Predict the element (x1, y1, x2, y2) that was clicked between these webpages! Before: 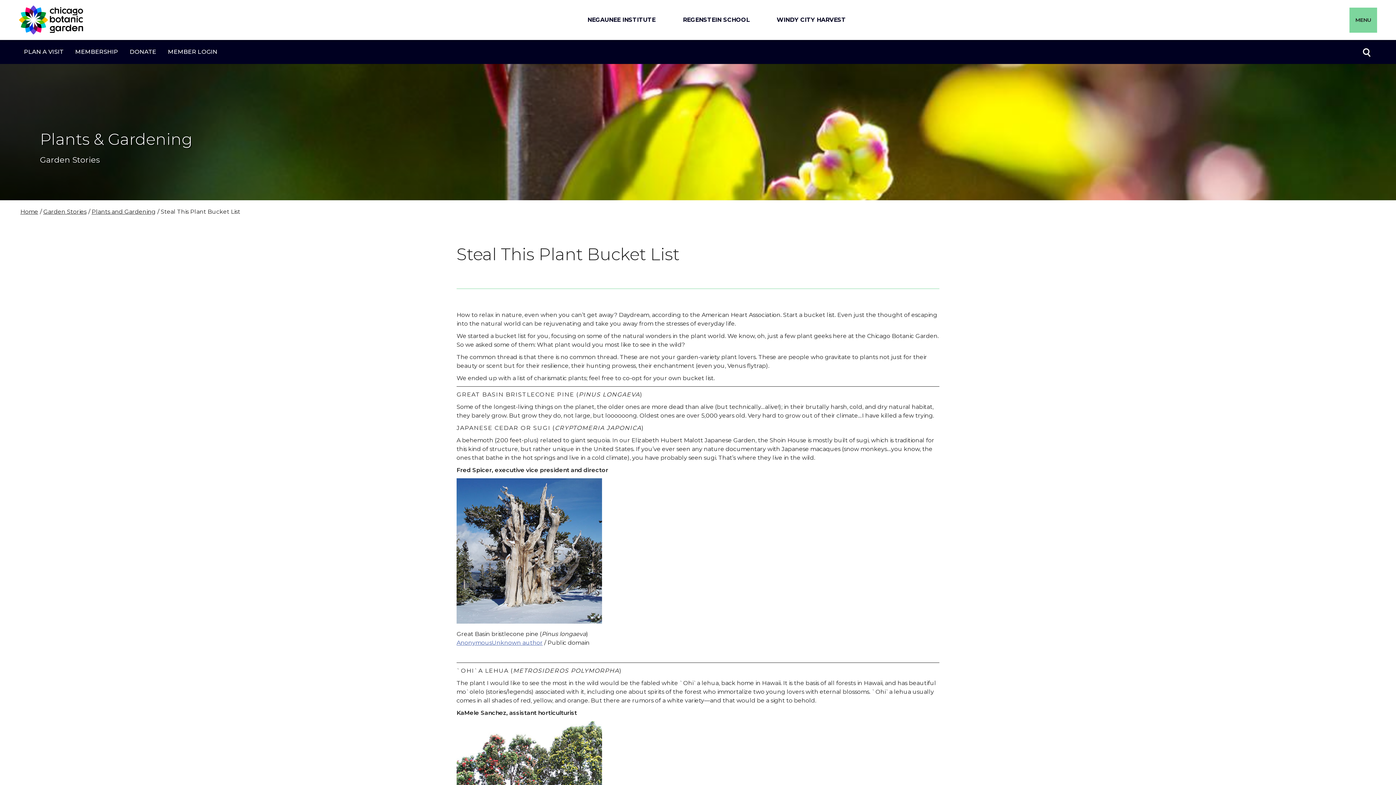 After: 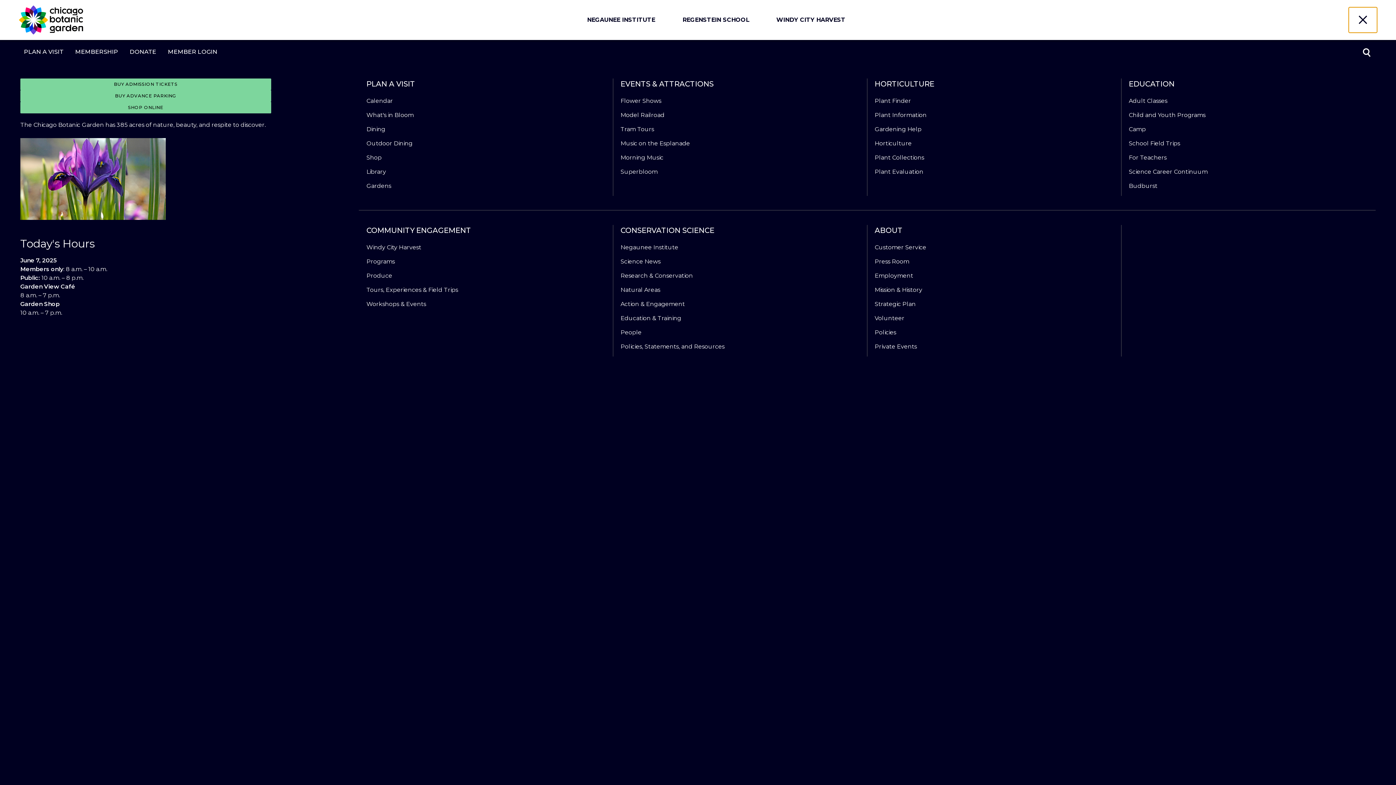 Action: label: MENU bbox: (1349, 7, 1377, 32)